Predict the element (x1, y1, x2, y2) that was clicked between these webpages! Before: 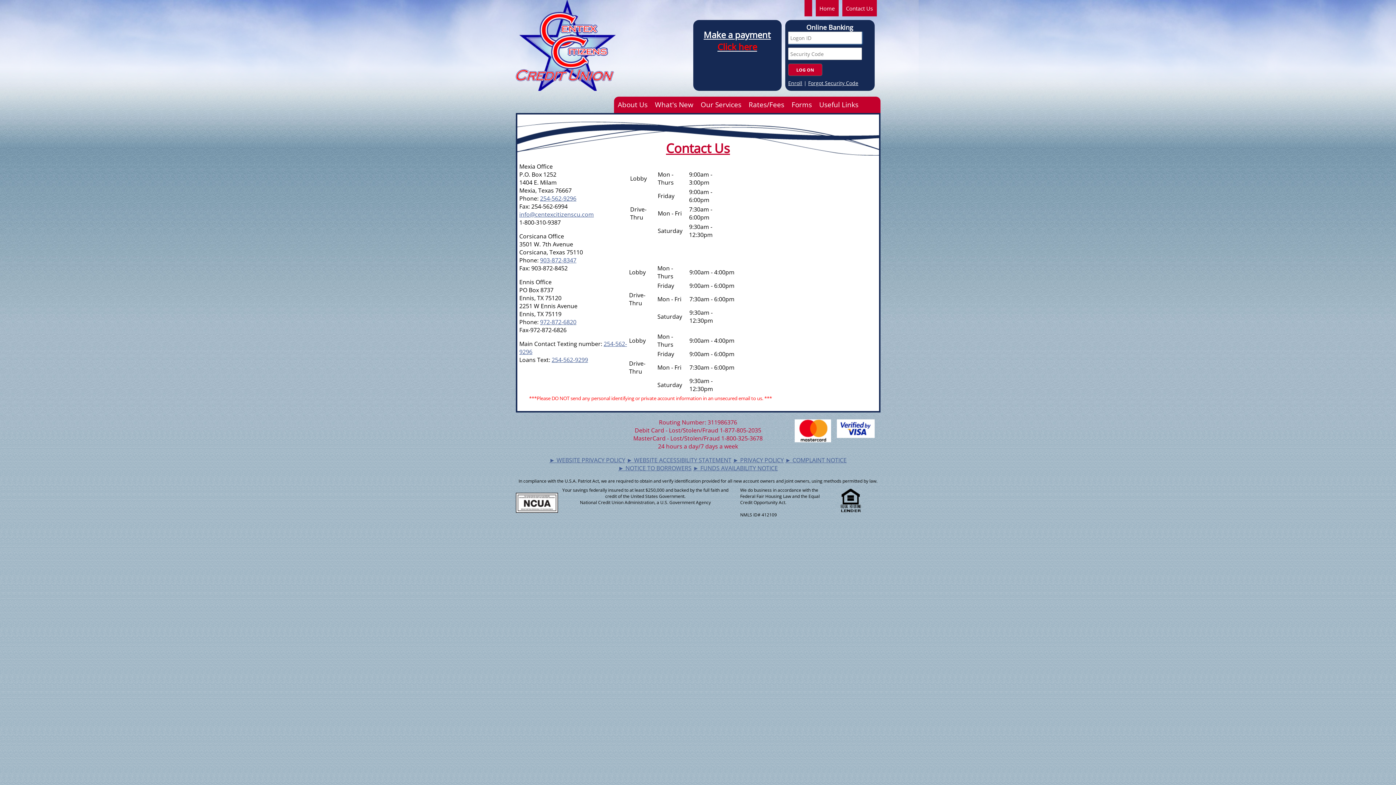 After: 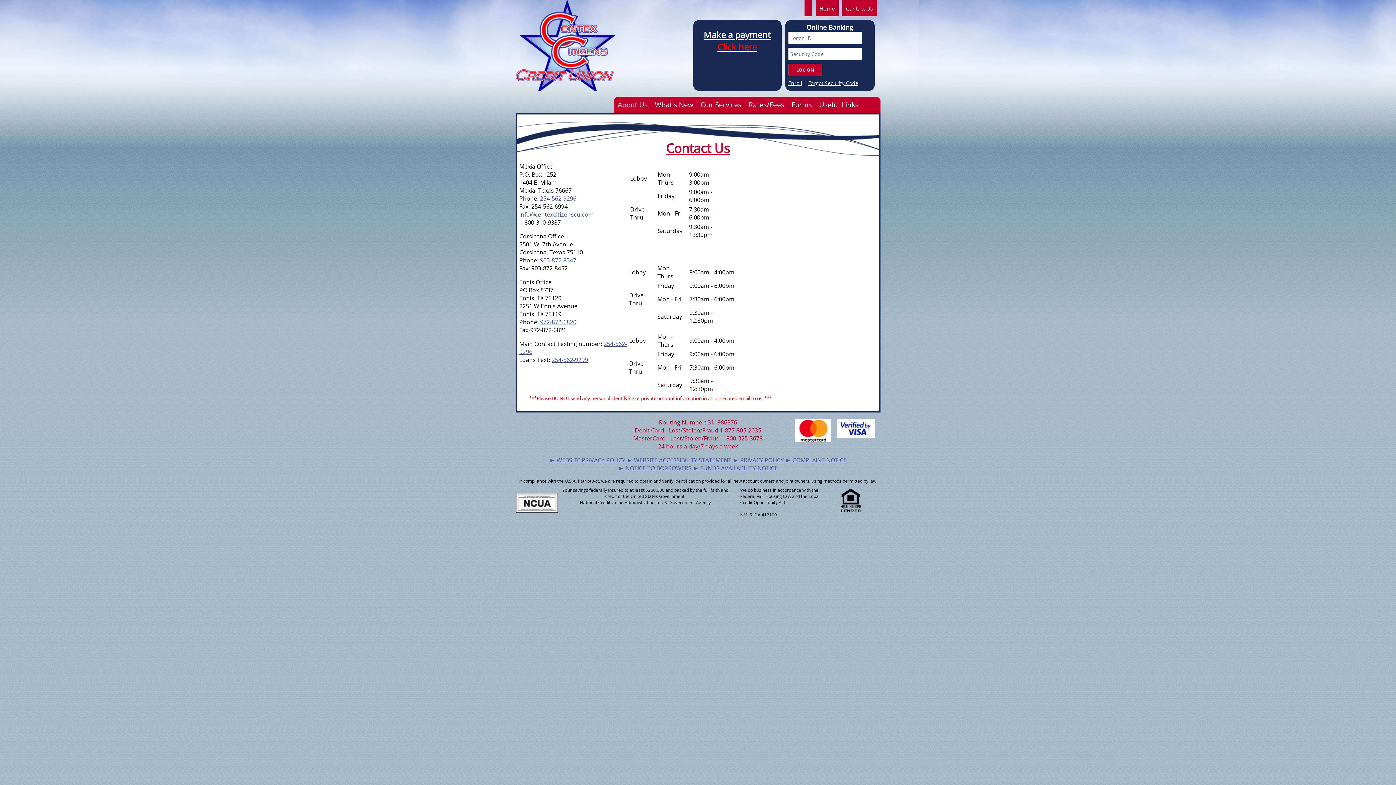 Action: label: ► PRIVACY POLICY bbox: (733, 456, 784, 464)